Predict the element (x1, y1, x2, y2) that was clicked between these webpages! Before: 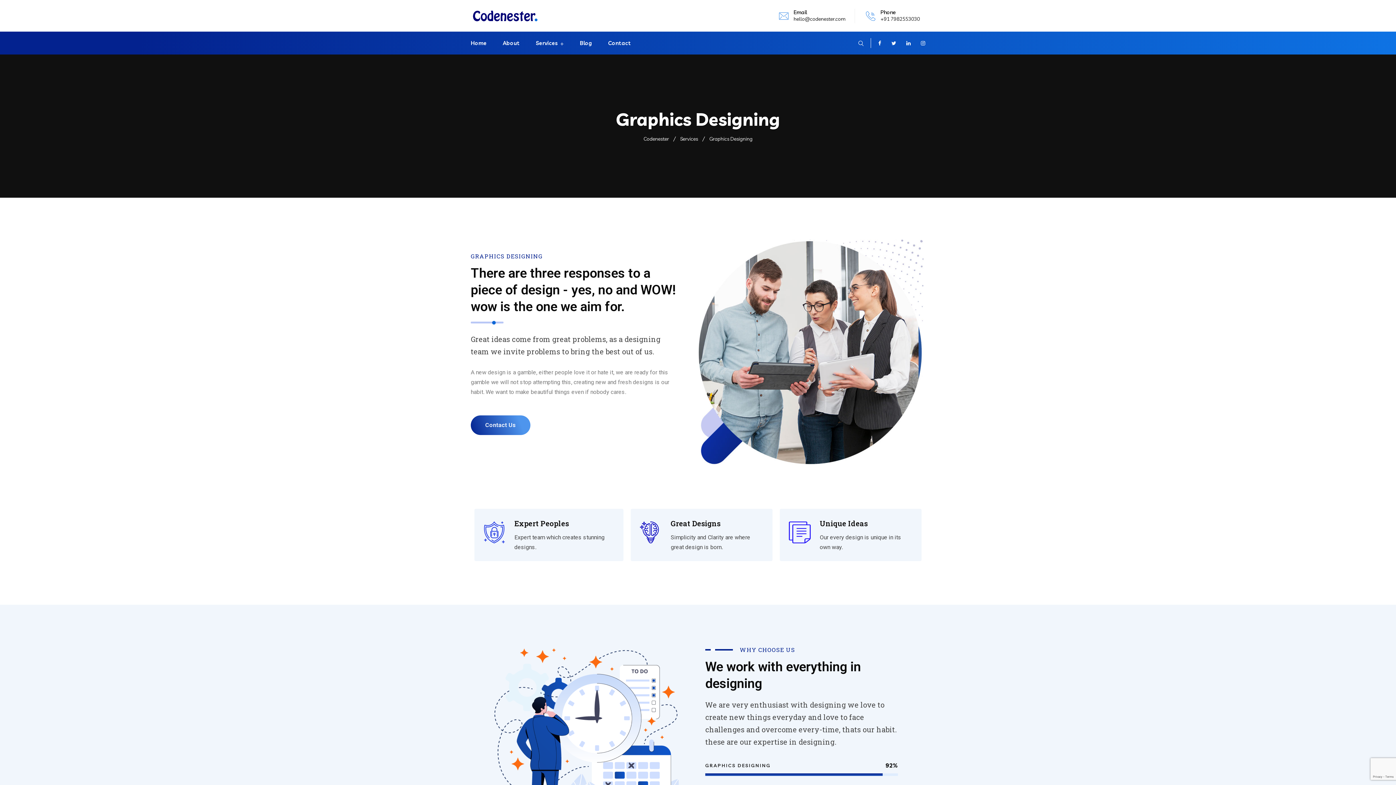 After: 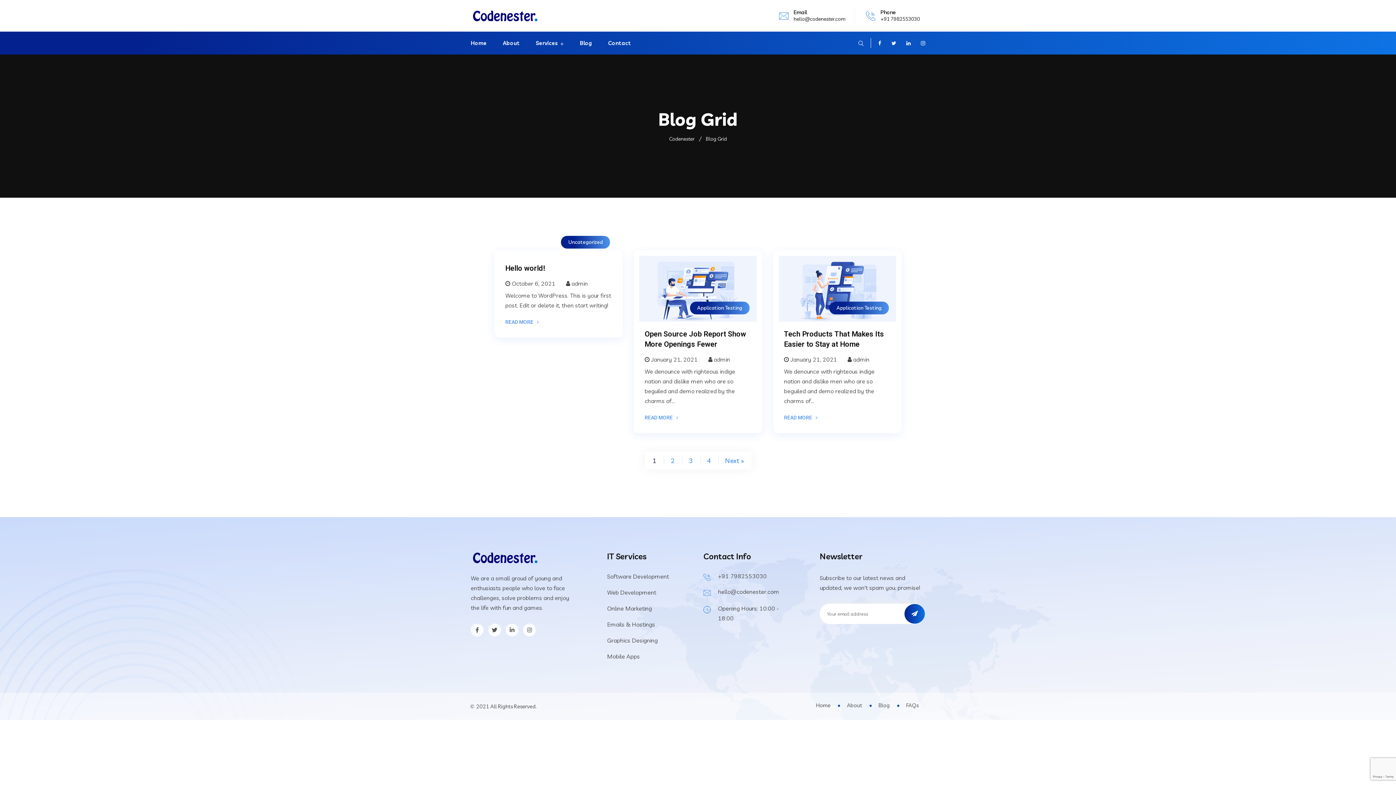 Action: label: Blog bbox: (580, 39, 592, 46)